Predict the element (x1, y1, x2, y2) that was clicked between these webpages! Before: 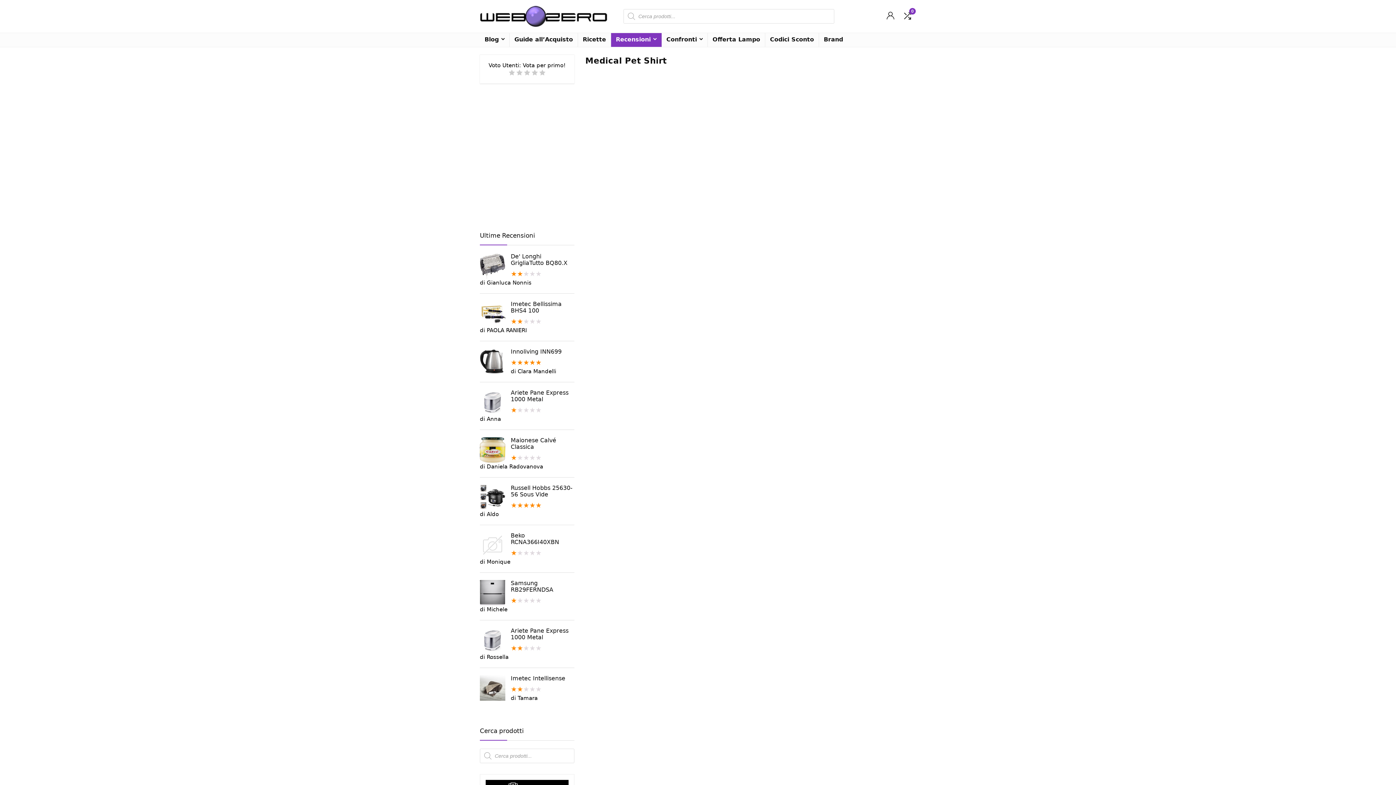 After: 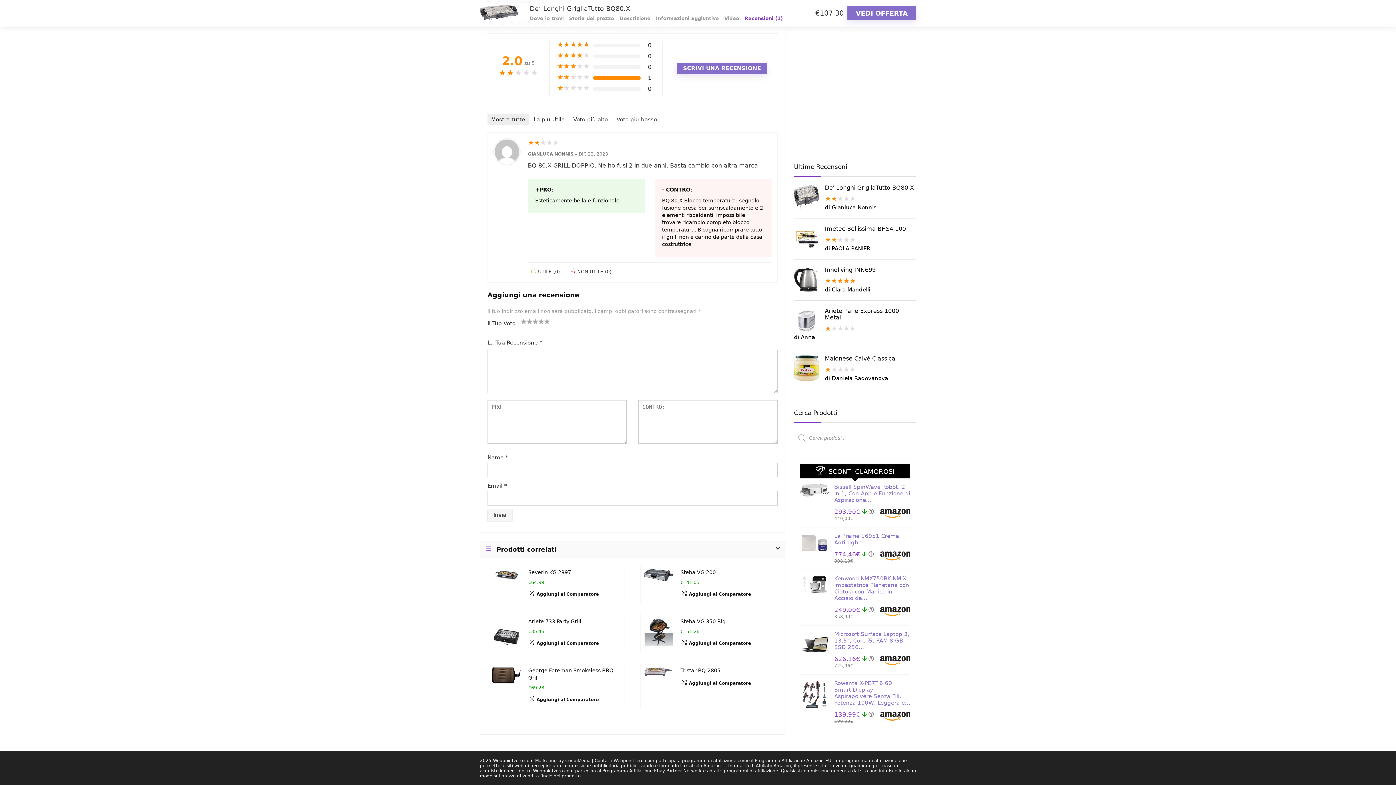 Action: label: De' Longhi GrigliaTutto BQ80.X bbox: (480, 253, 574, 266)